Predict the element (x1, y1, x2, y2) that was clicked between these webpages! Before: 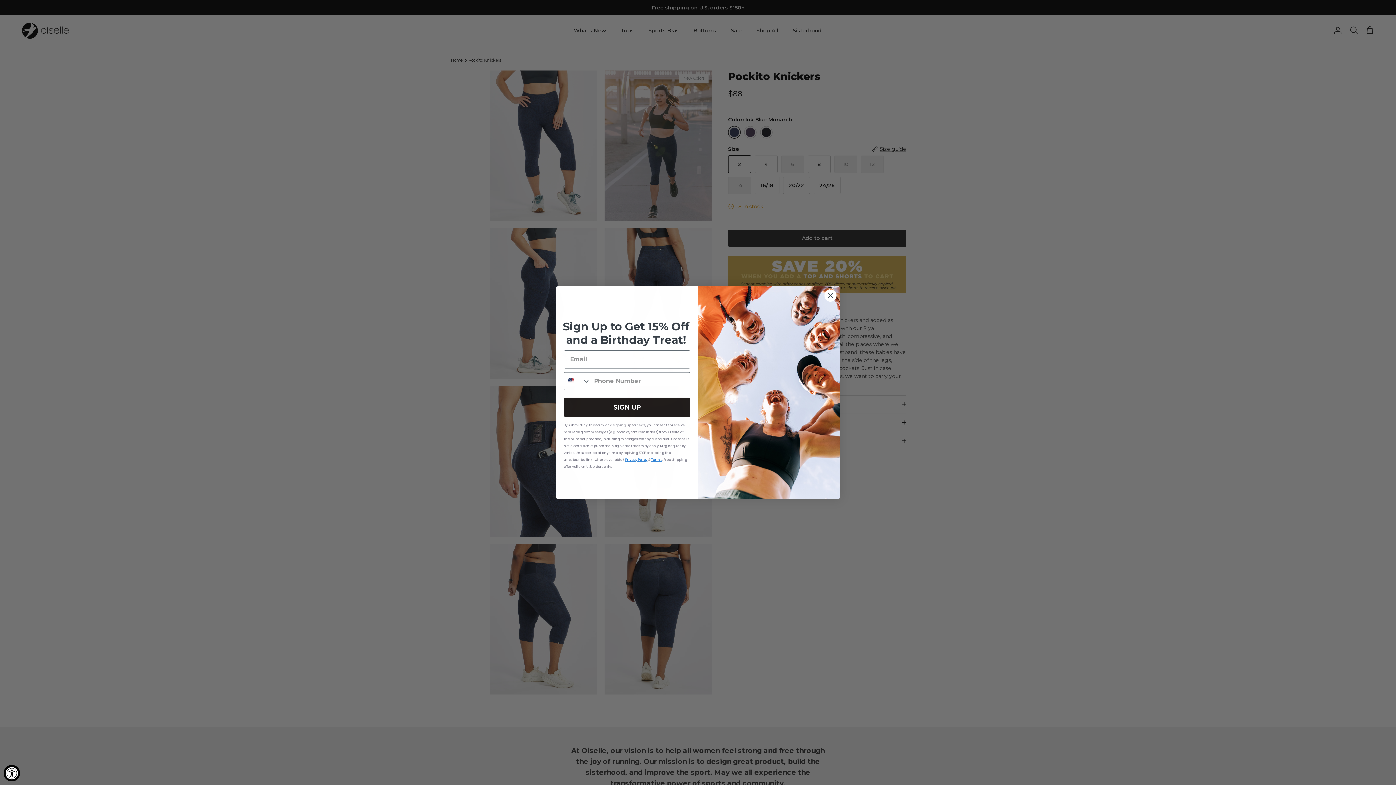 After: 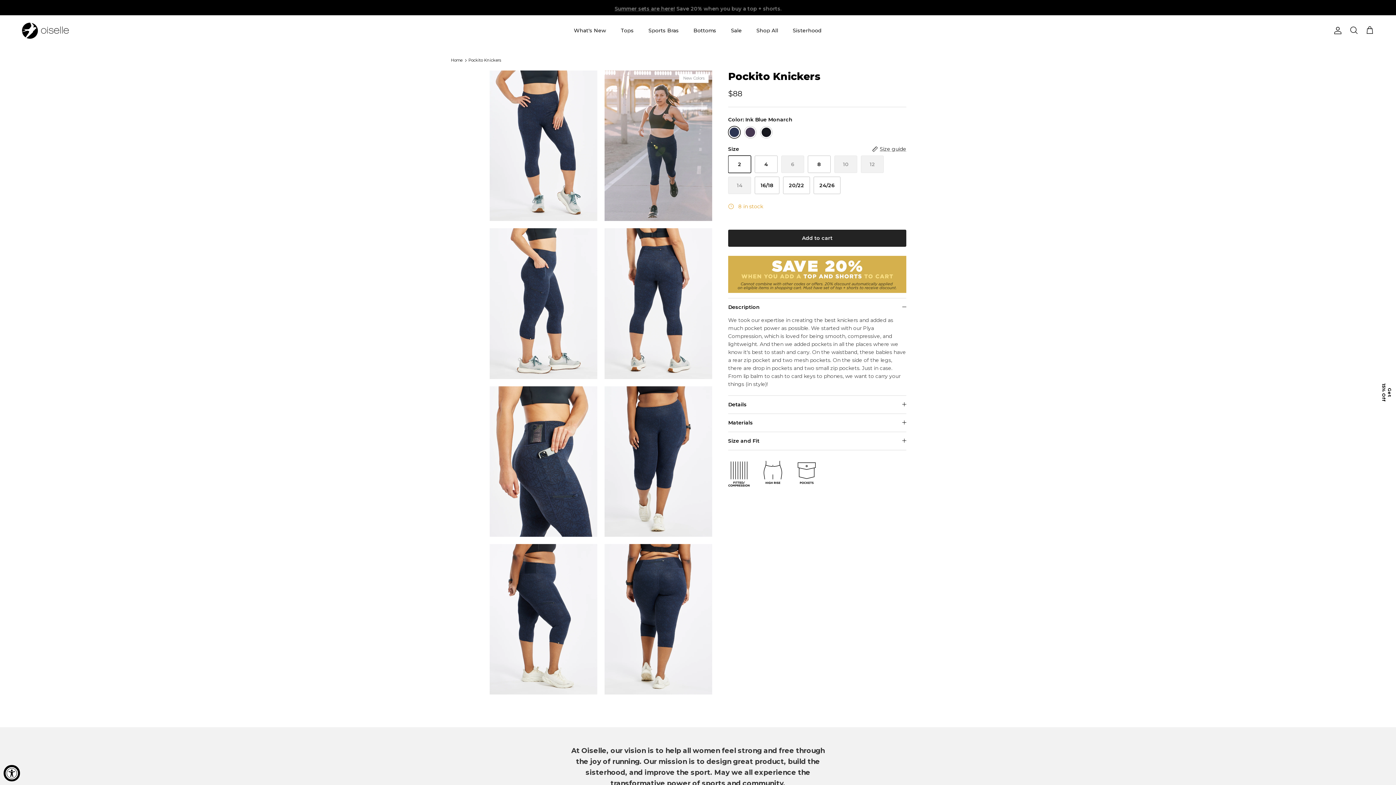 Action: bbox: (824, 289, 837, 302) label: Close dialog